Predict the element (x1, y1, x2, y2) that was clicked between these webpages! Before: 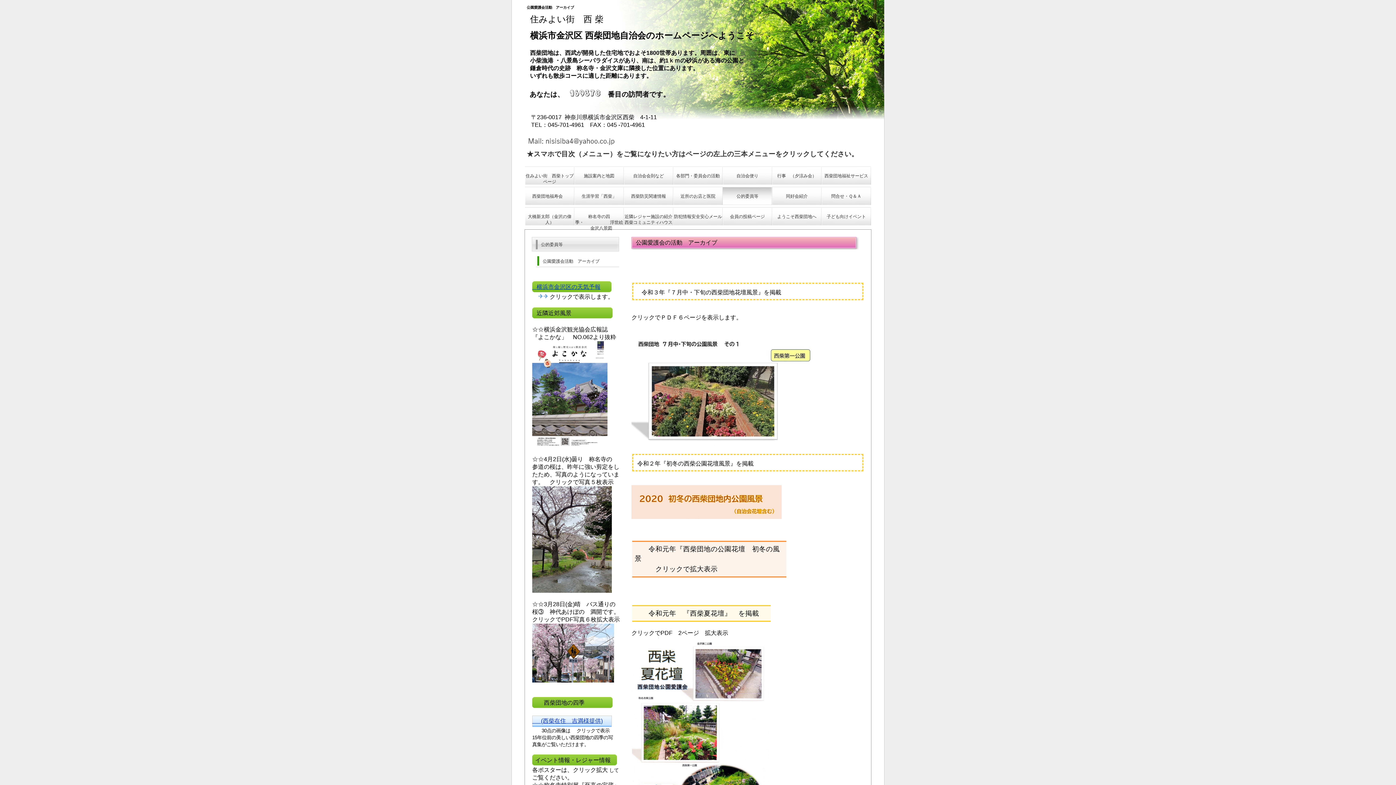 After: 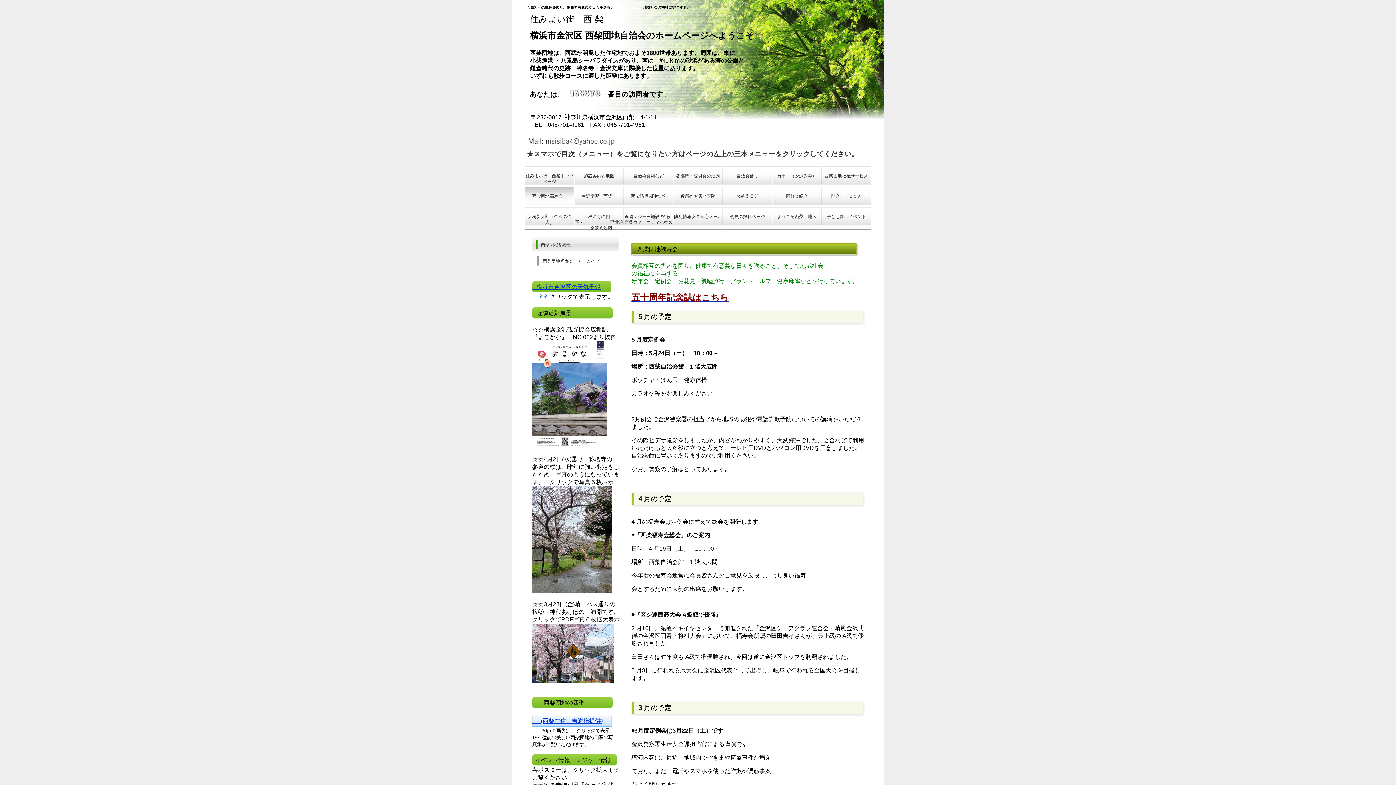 Action: label: 西柴団地福寿会　 bbox: (525, 186, 574, 205)